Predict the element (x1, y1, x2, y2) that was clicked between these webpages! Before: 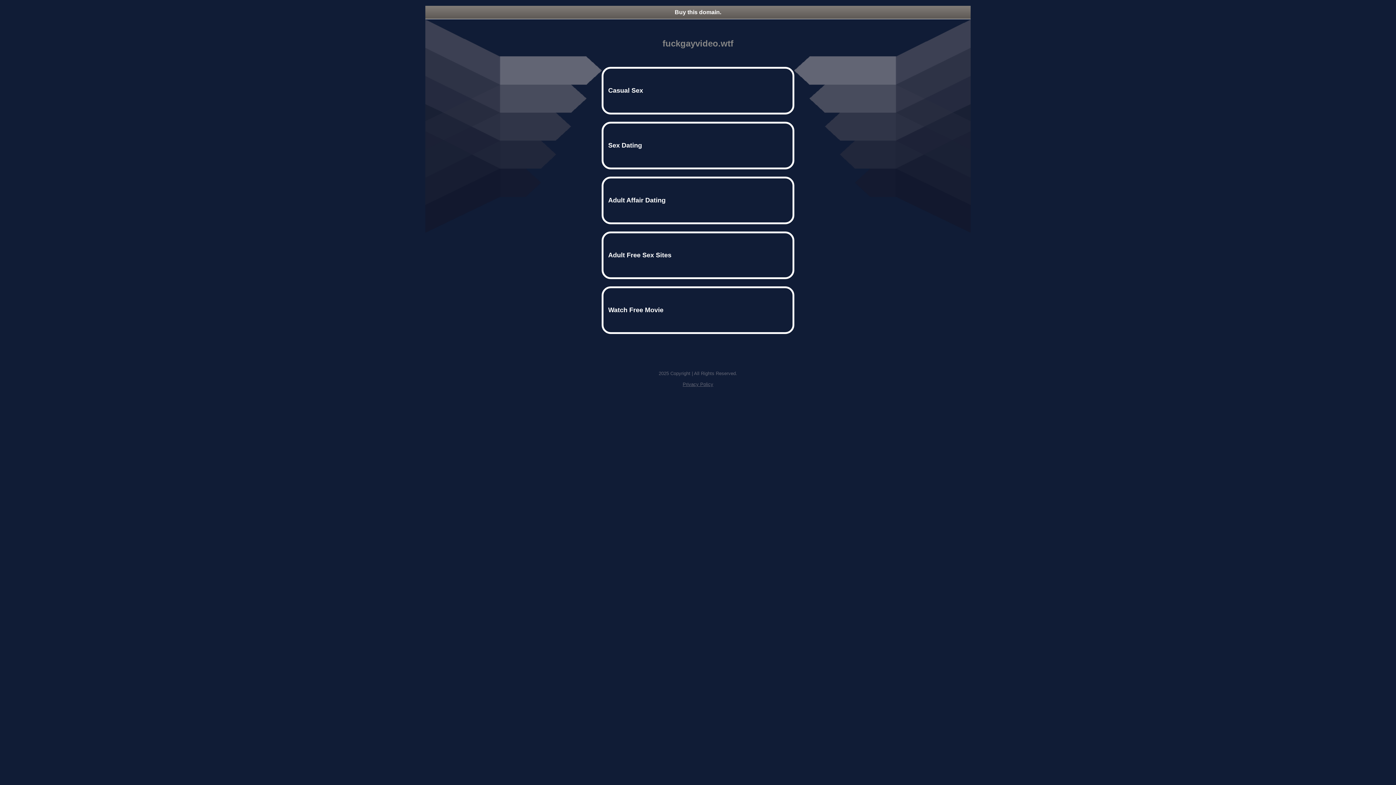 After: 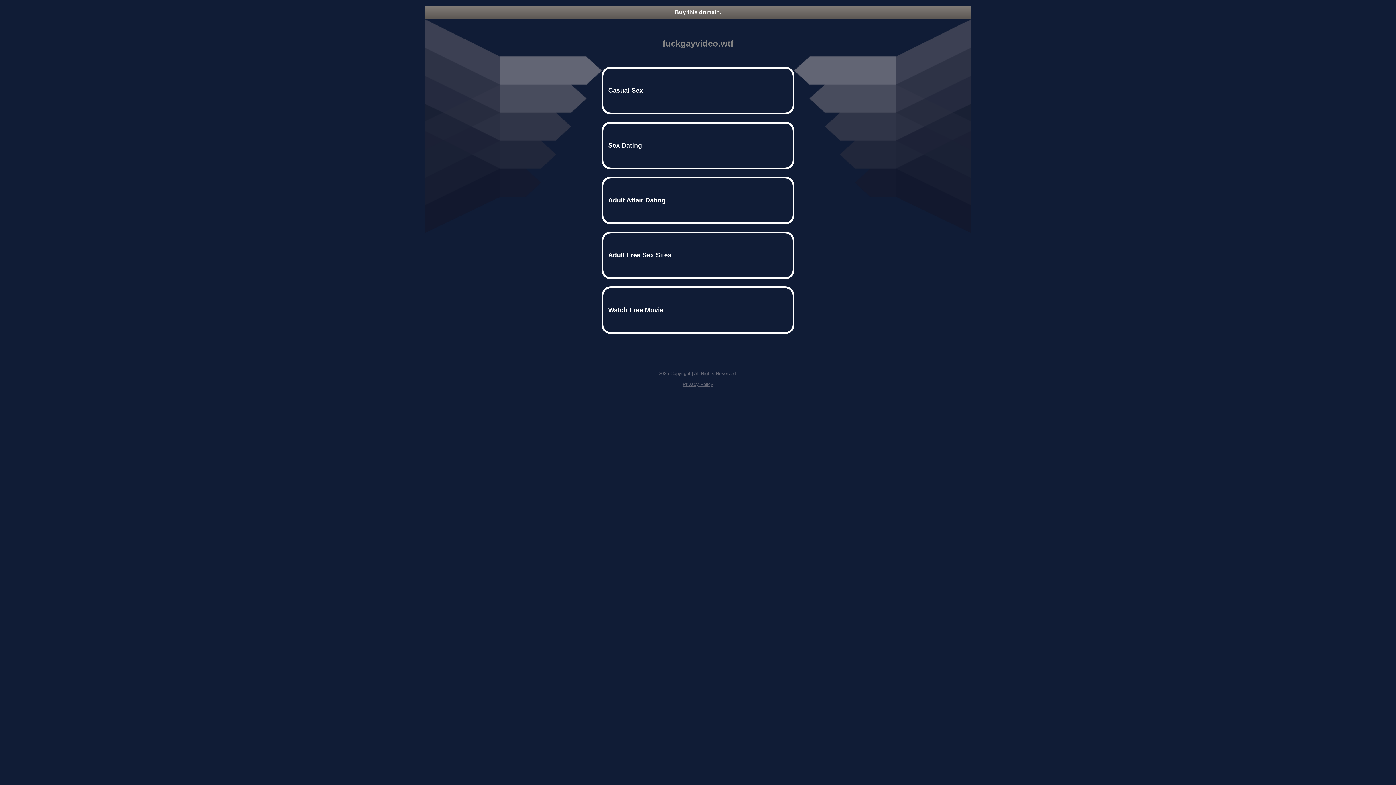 Action: bbox: (682, 381, 713, 387) label: Privacy Policy